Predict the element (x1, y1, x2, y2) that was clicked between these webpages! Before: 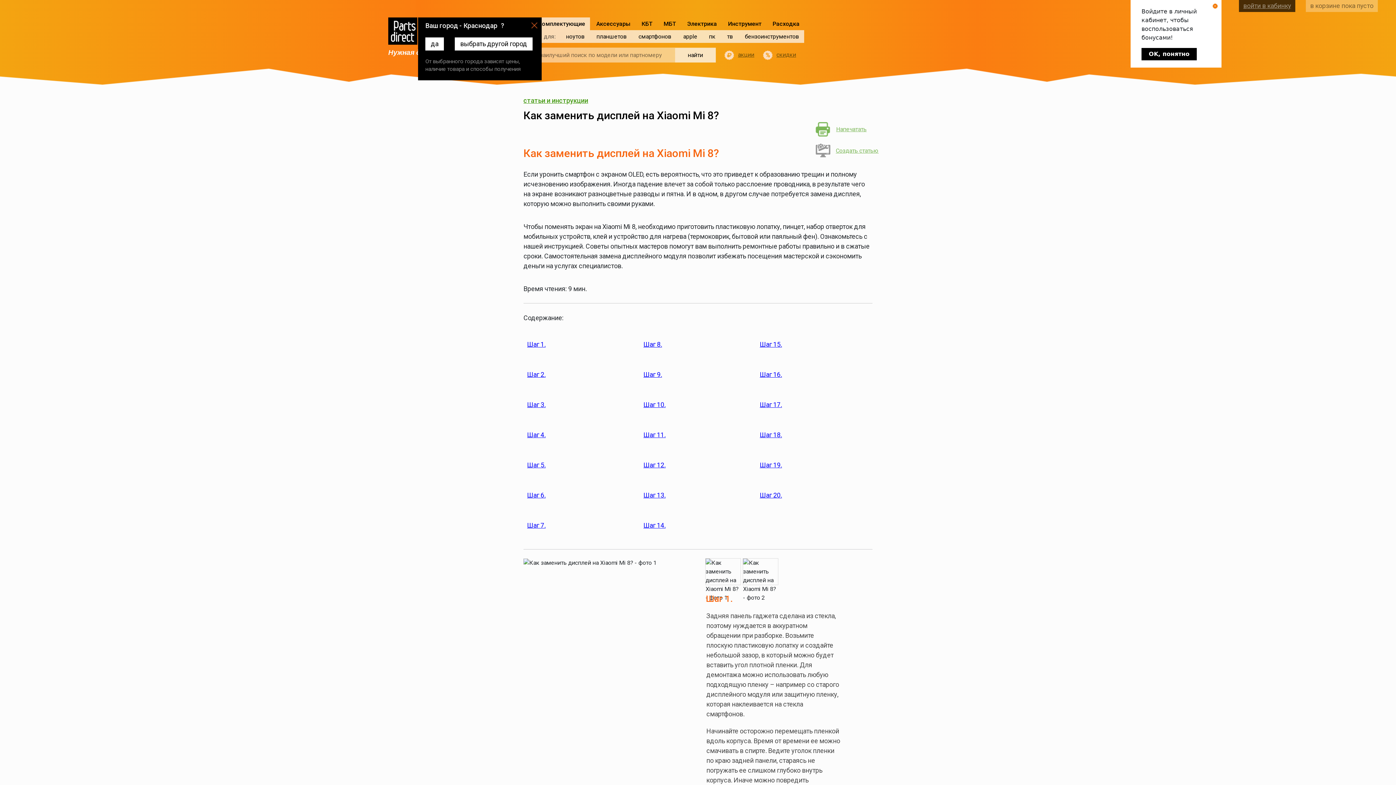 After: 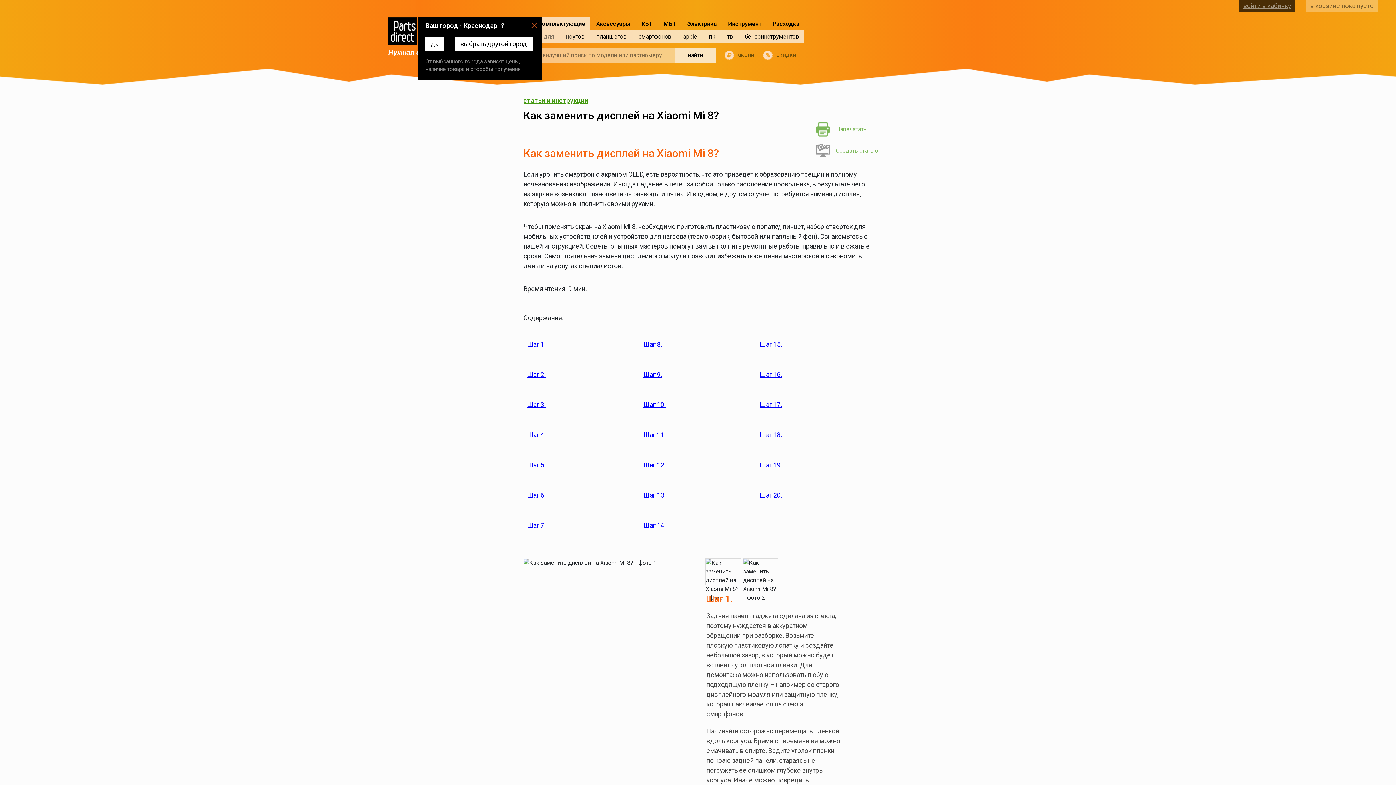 Action: label: OK, понятно bbox: (1141, 48, 1197, 60)